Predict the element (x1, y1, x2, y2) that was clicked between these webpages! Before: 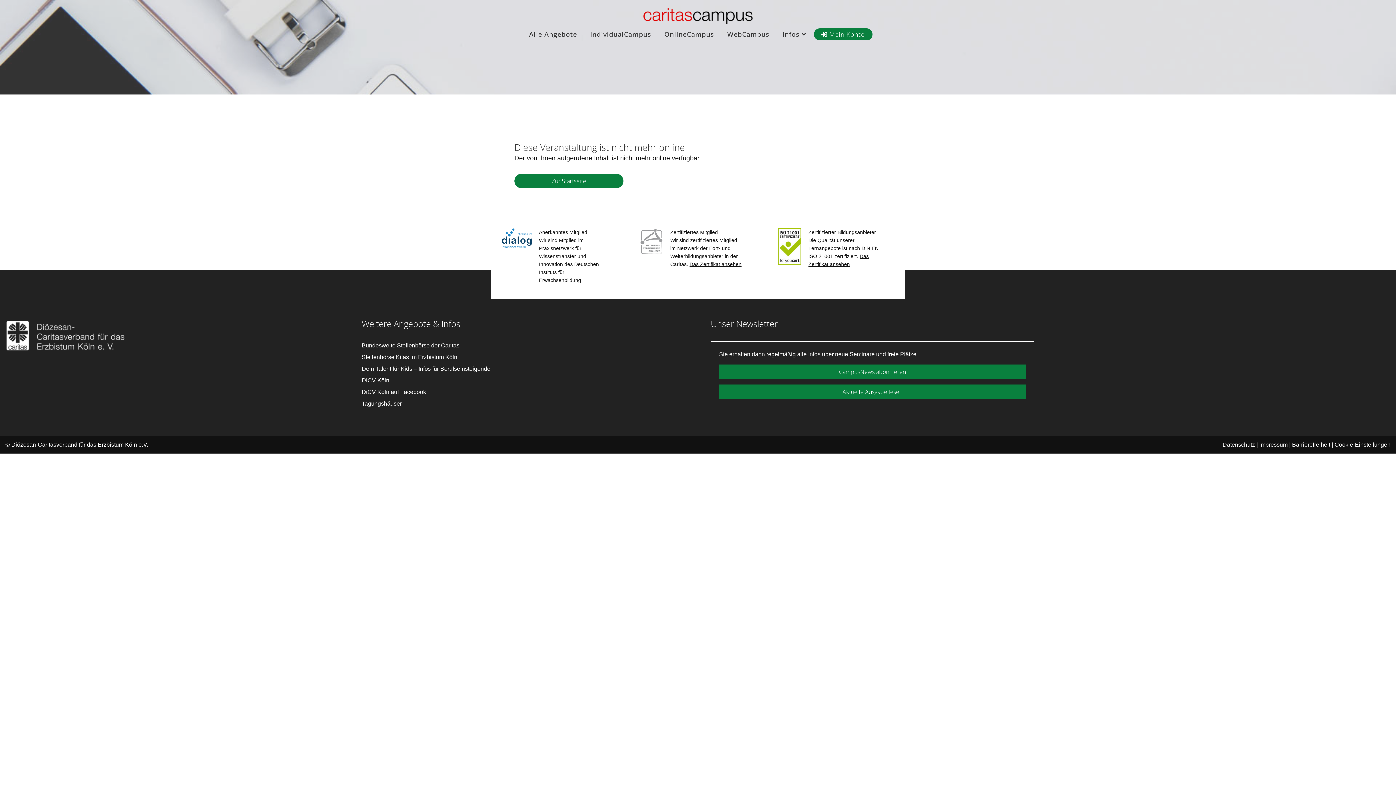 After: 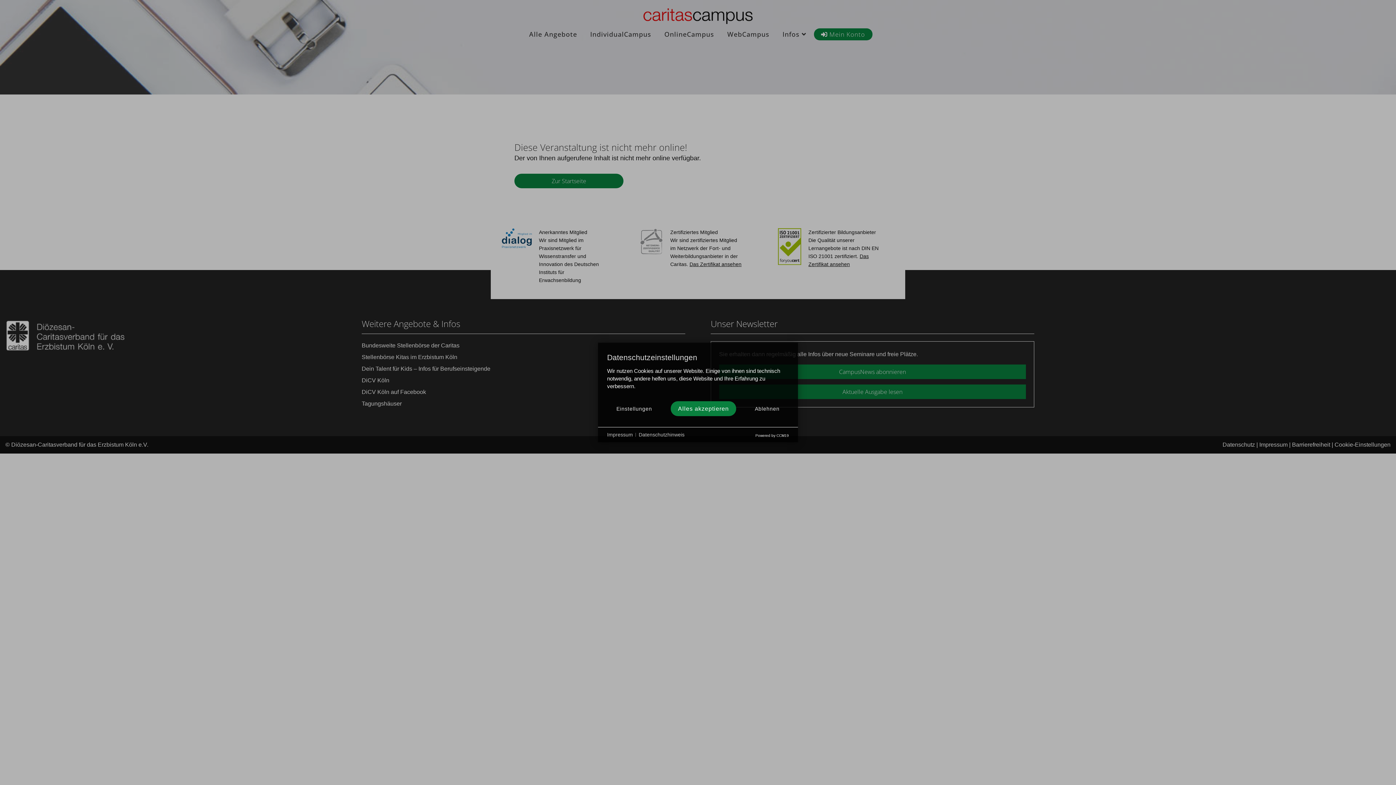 Action: bbox: (1334, 441, 1390, 448) label: Cookie-Einstellungen